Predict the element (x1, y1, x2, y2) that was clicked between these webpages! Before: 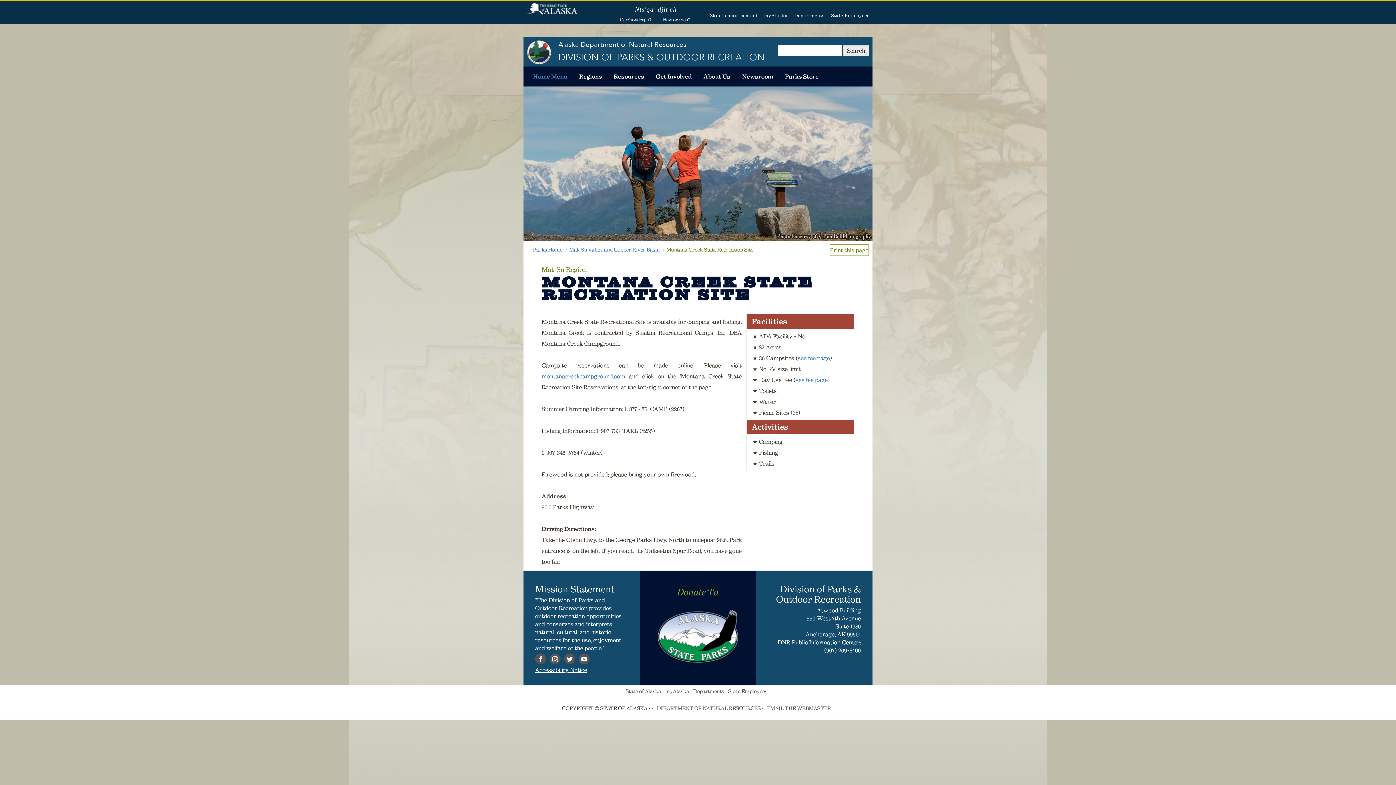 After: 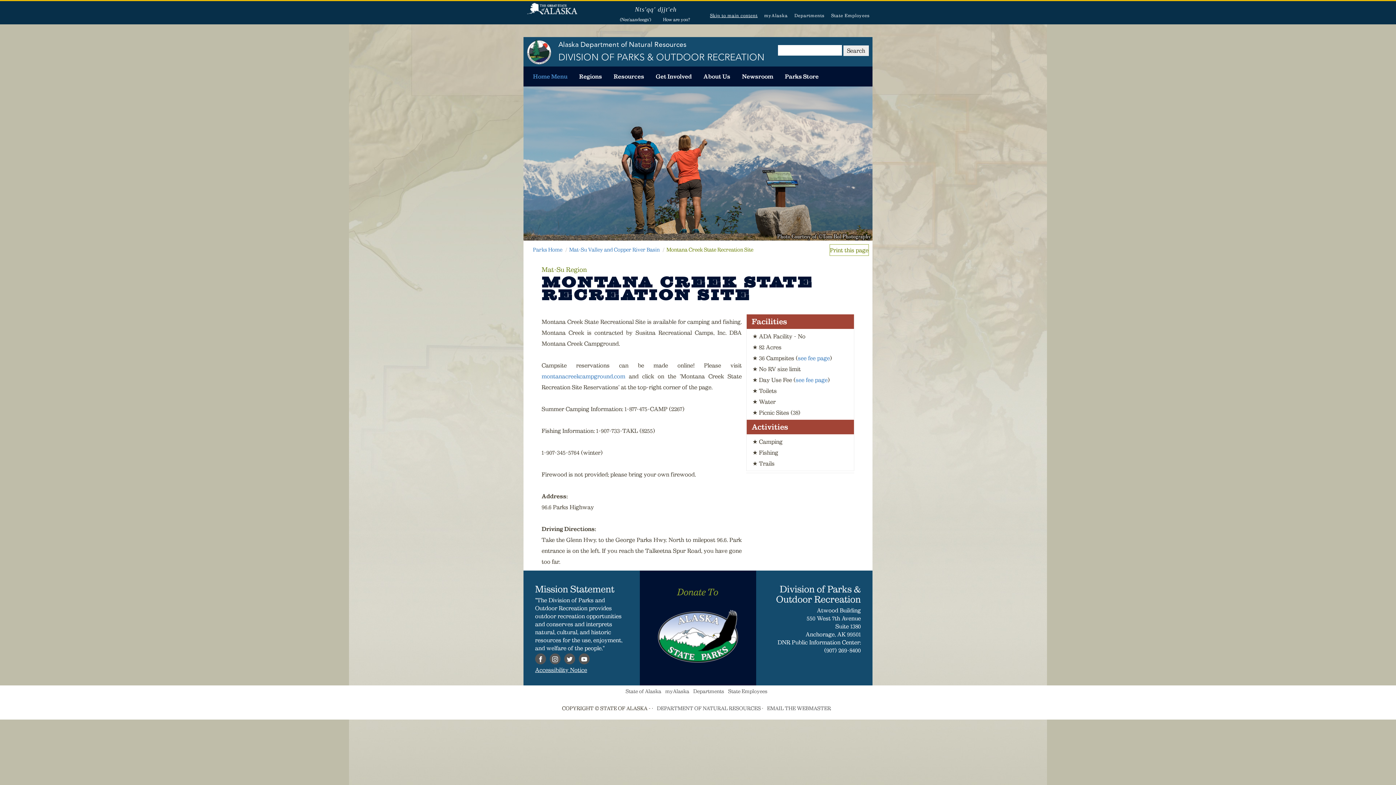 Action: bbox: (707, 13, 760, 17) label: Skip to main content